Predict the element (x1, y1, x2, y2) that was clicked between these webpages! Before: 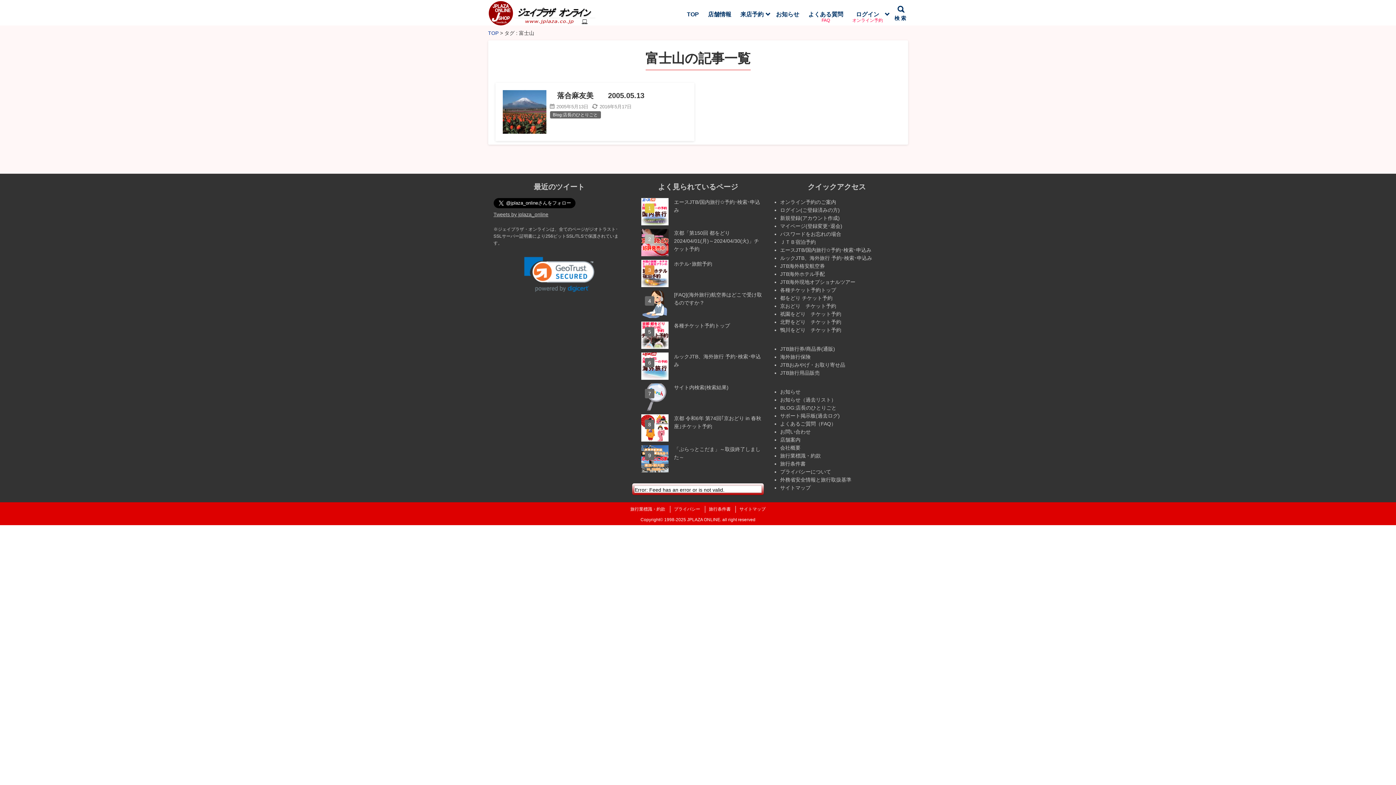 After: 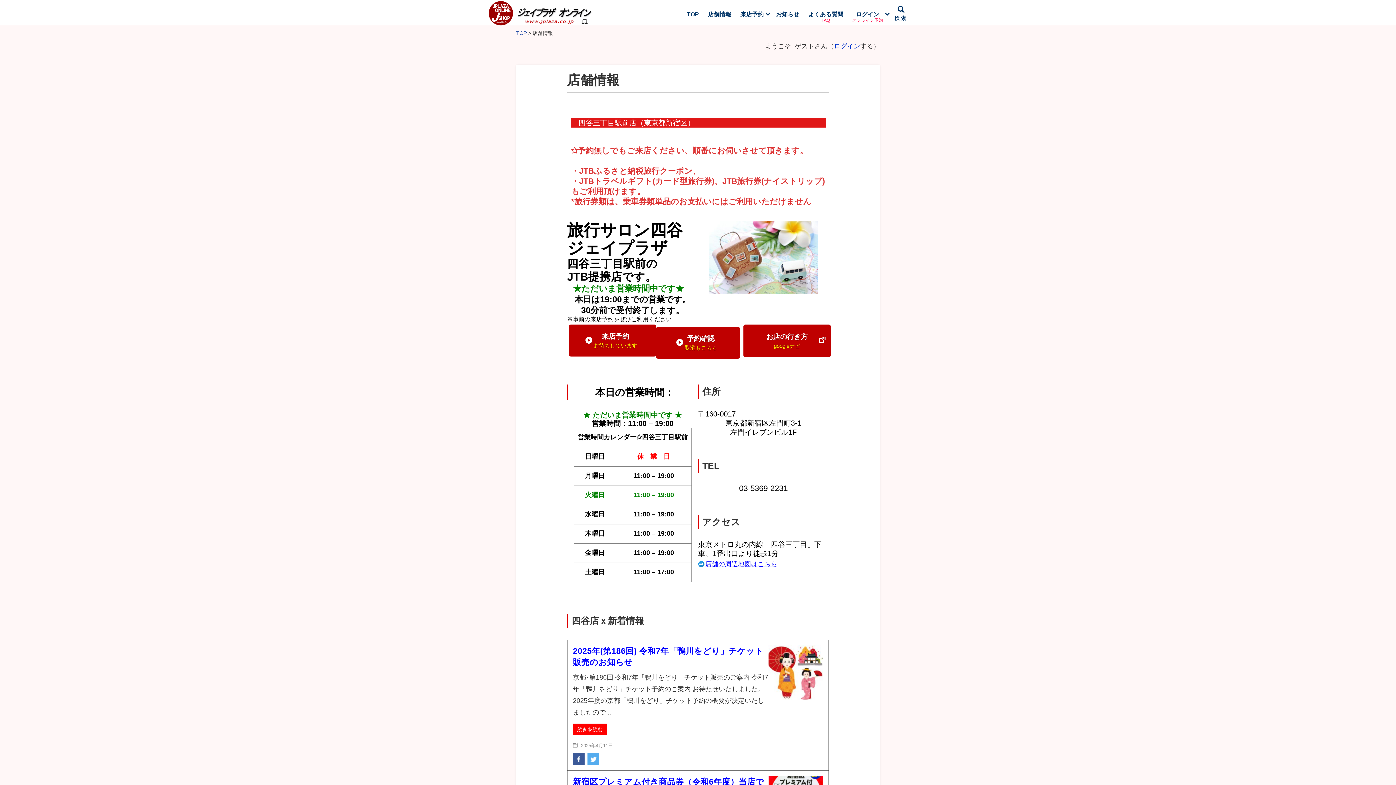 Action: bbox: (704, 9, 735, 24) label: 店舗情報